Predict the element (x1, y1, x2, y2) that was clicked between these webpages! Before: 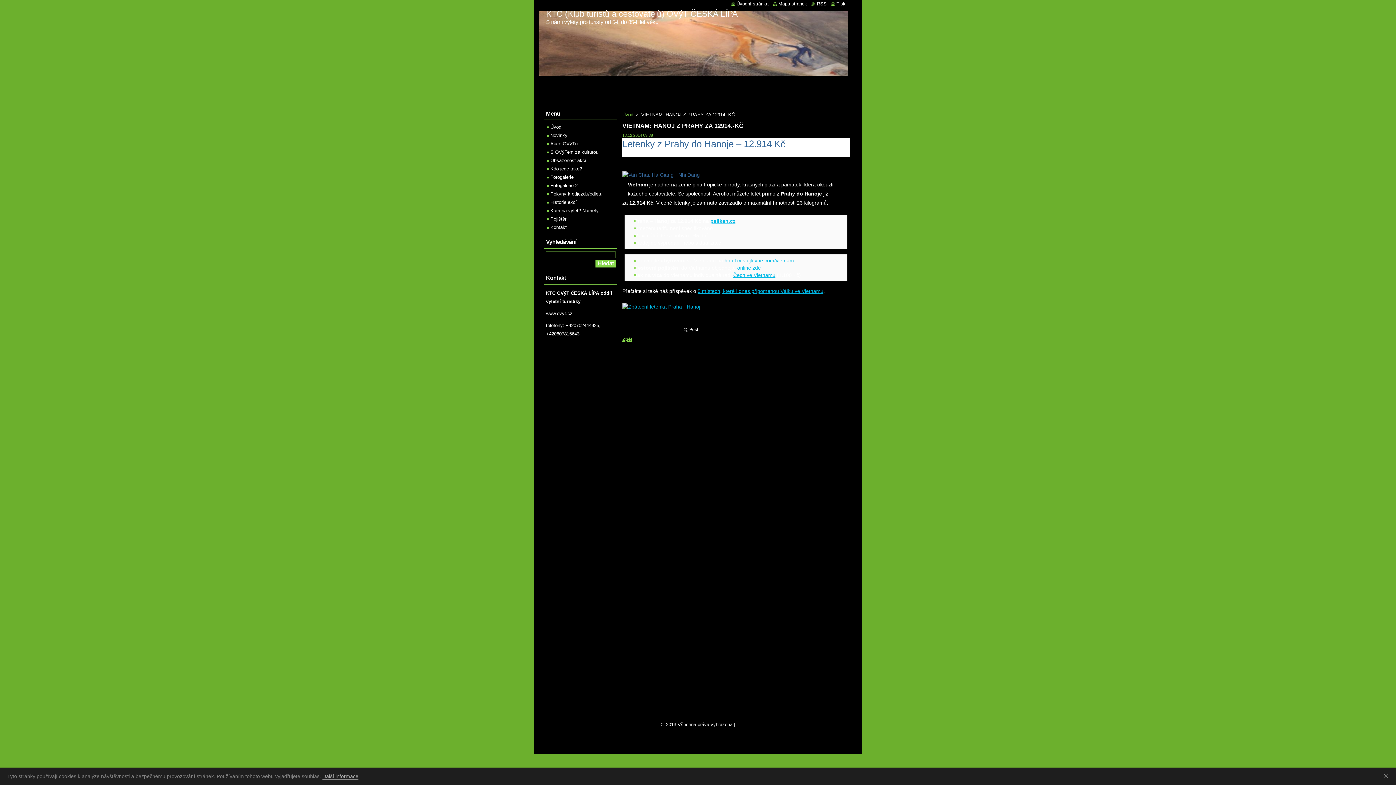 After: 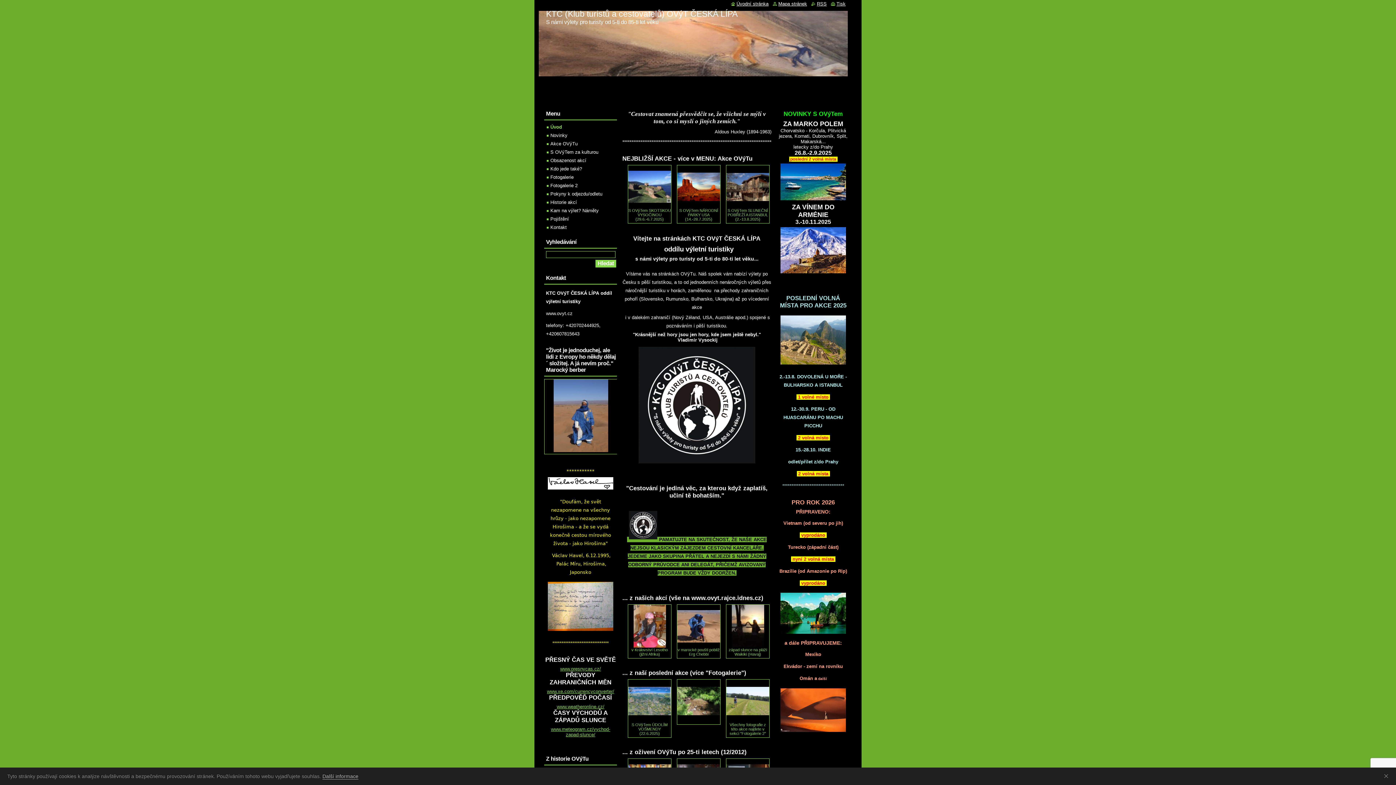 Action: bbox: (731, 1, 768, 6) label: Úvodní stránka